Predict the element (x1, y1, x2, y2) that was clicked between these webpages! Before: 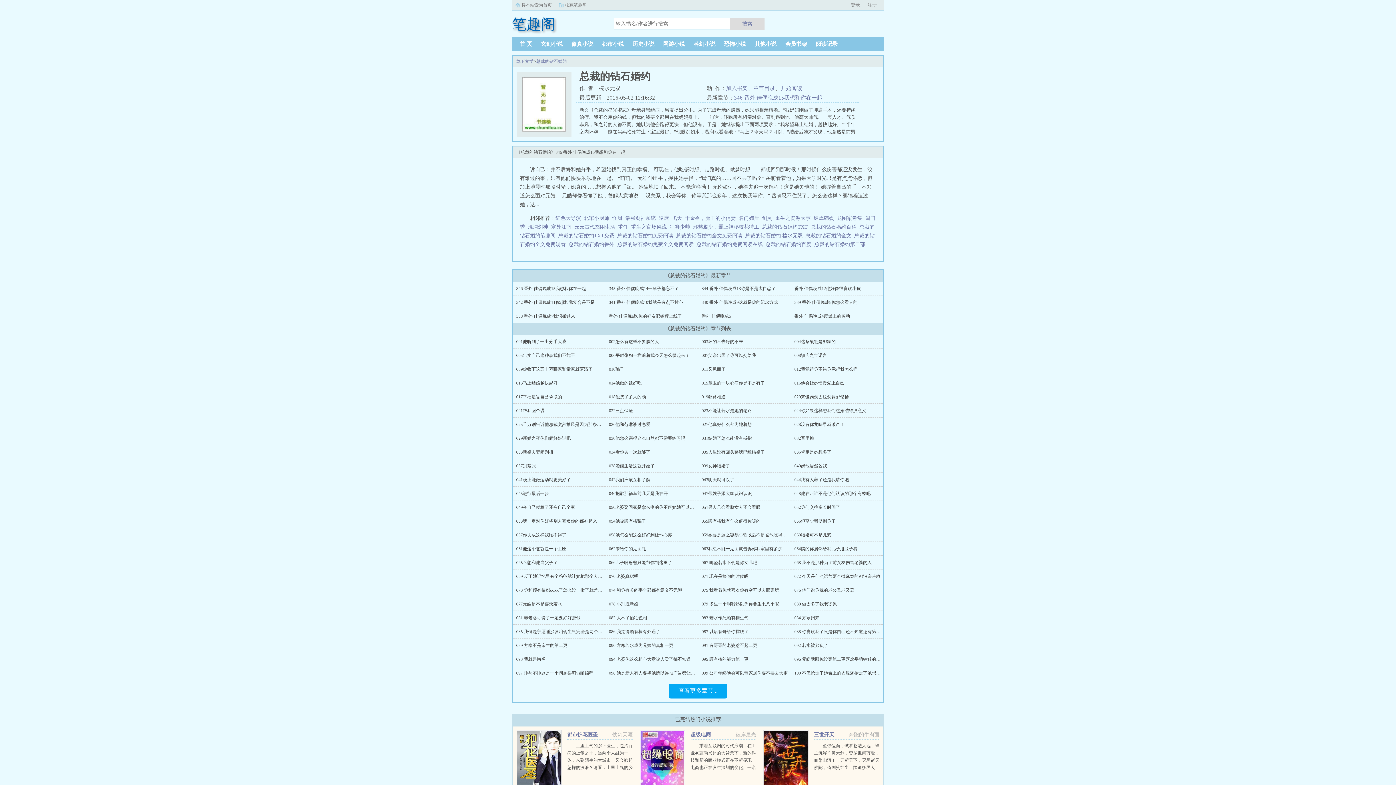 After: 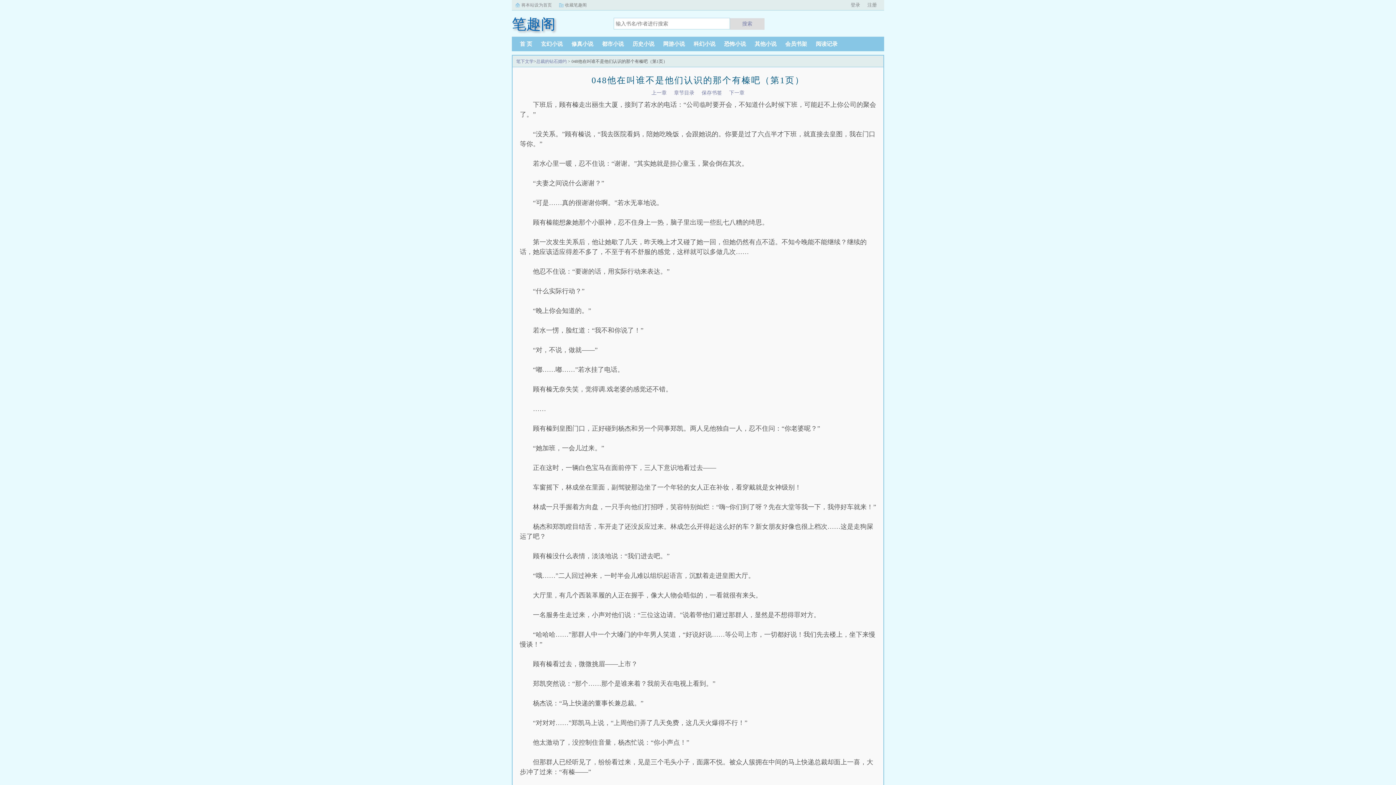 Action: bbox: (794, 491, 870, 496) label: 048他在叫谁不是他们认识的那个有榛吧